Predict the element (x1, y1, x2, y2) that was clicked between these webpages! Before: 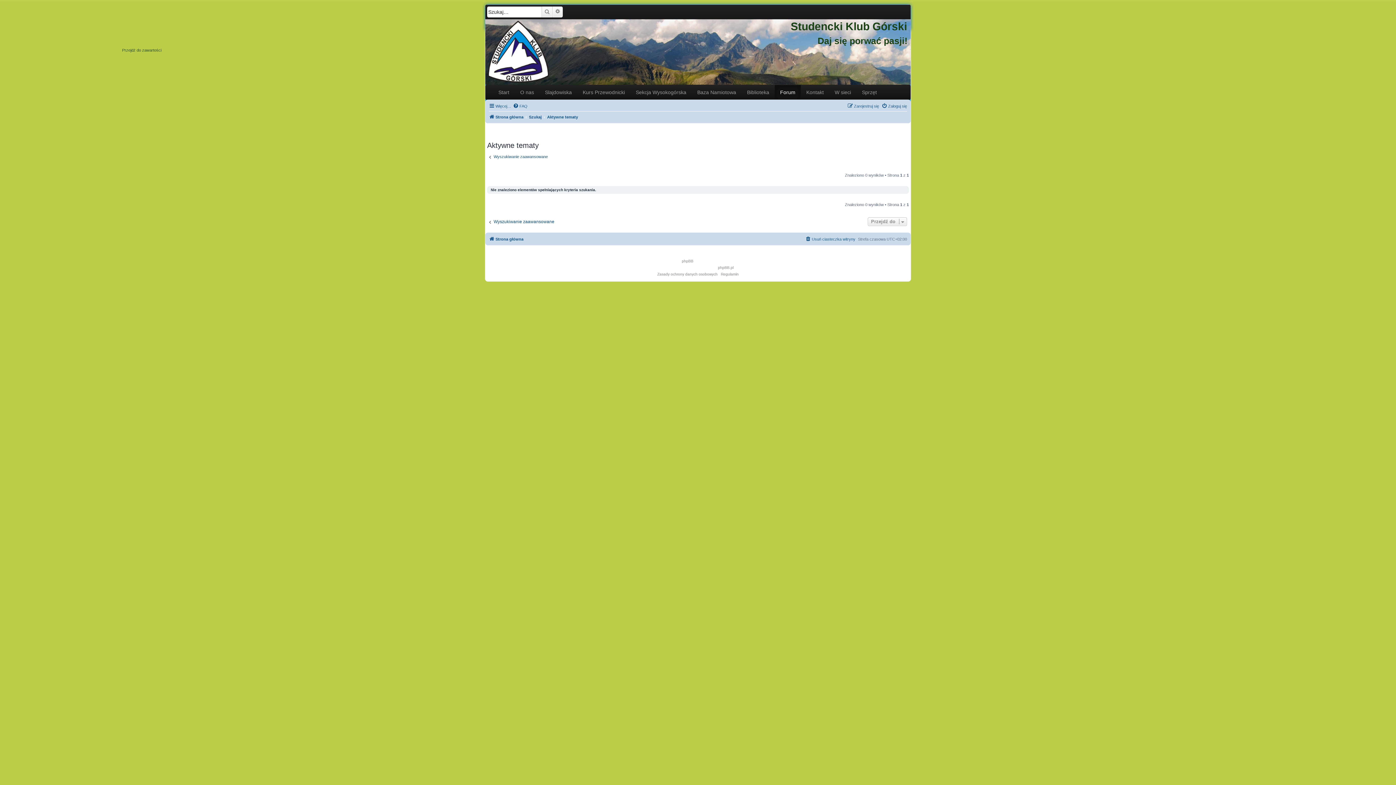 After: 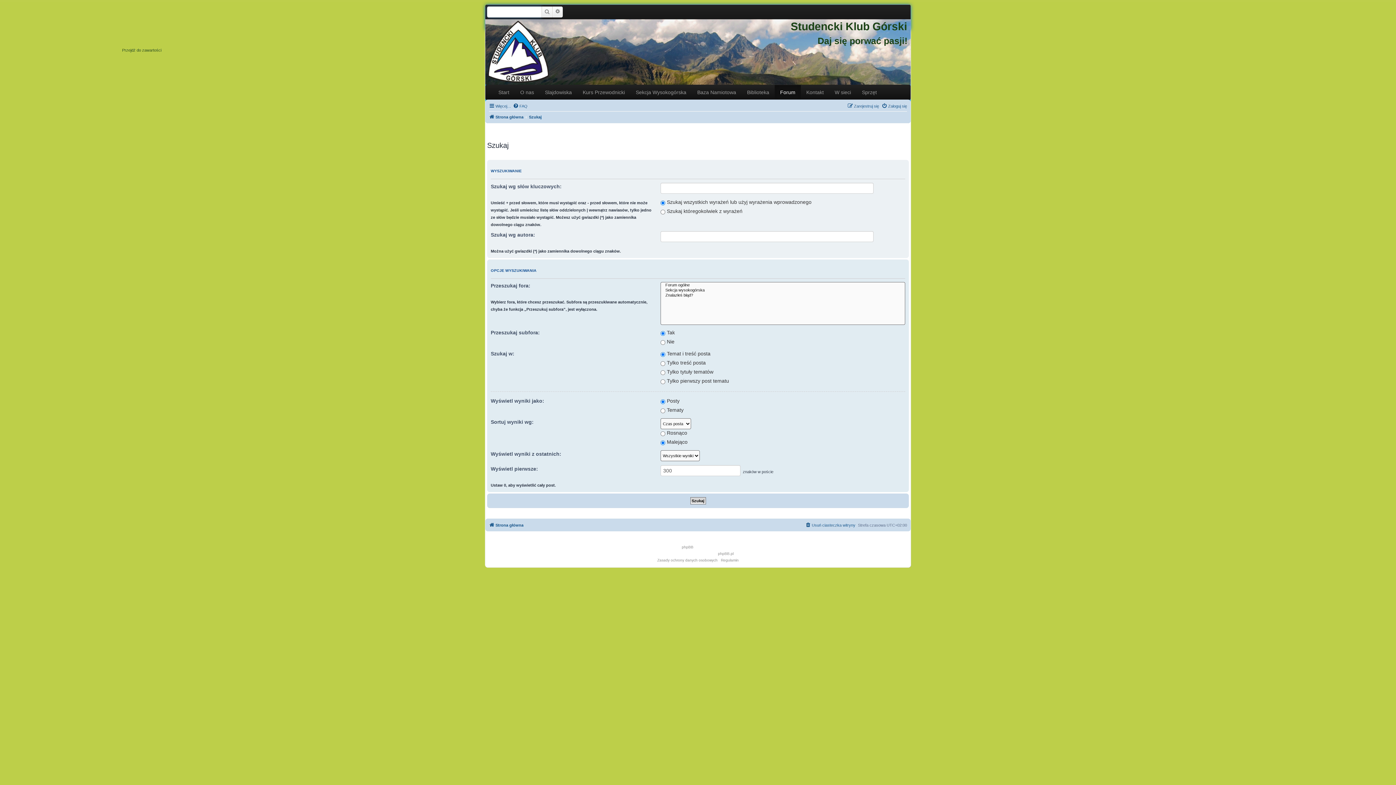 Action: bbox: (541, 6, 552, 17) label: Szukaj